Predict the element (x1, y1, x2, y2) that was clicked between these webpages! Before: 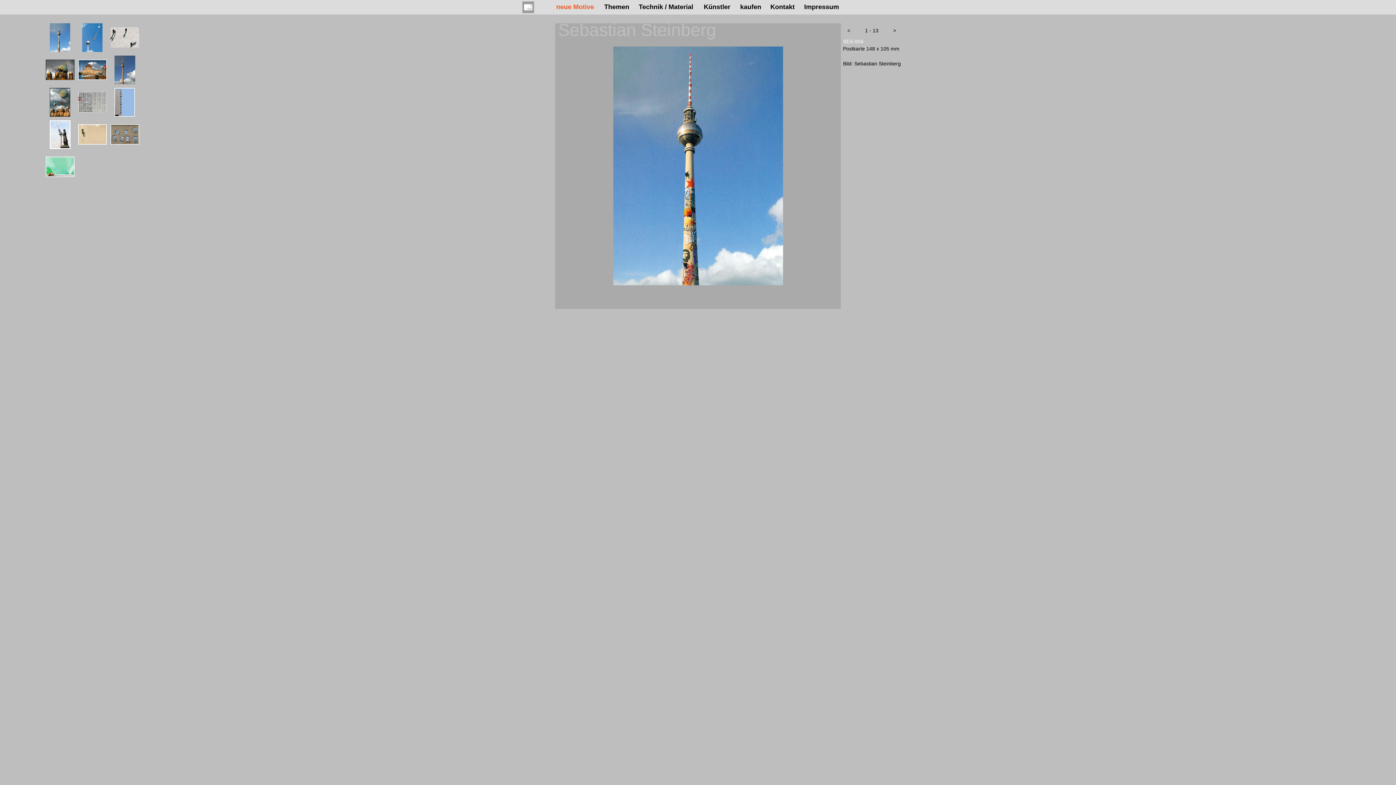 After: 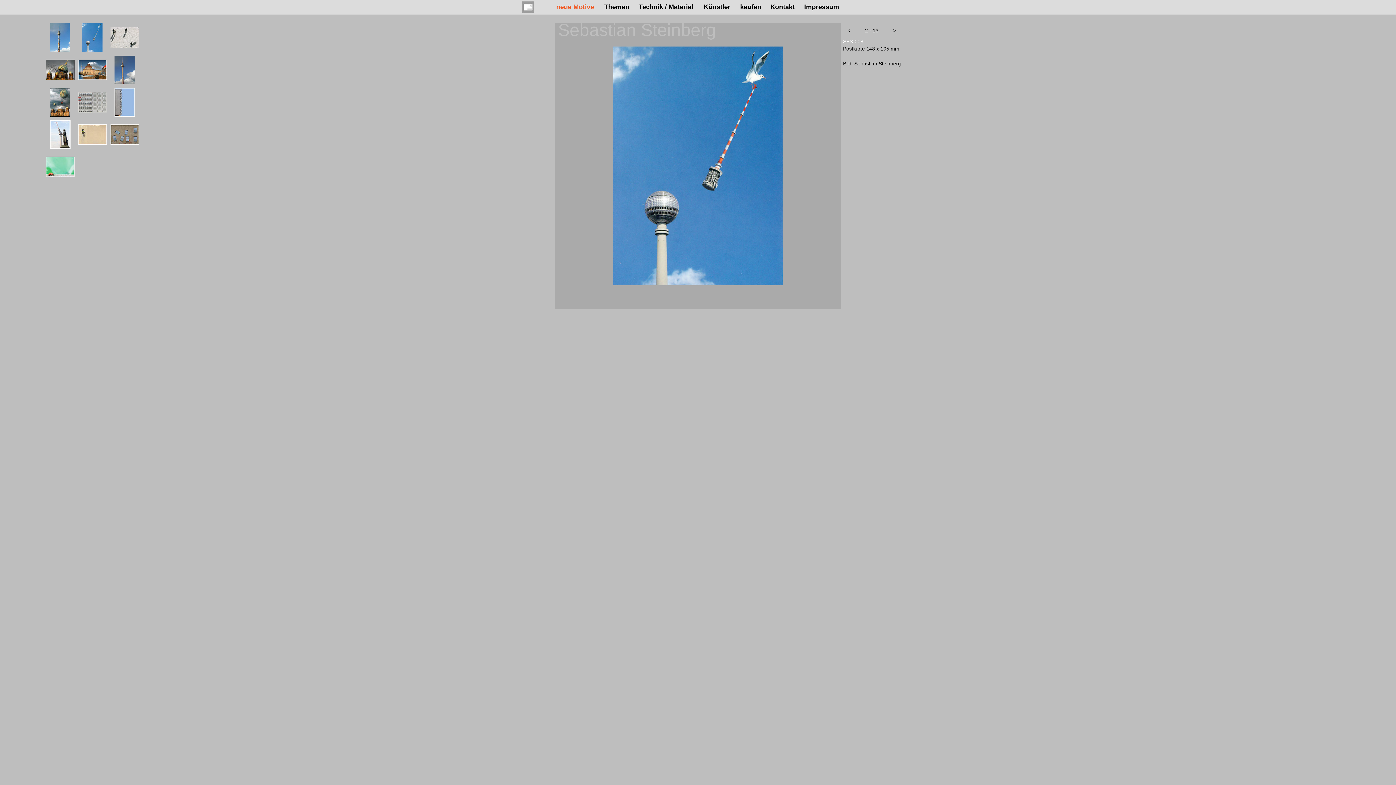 Action: bbox: (889, 23, 900, 37) label: next